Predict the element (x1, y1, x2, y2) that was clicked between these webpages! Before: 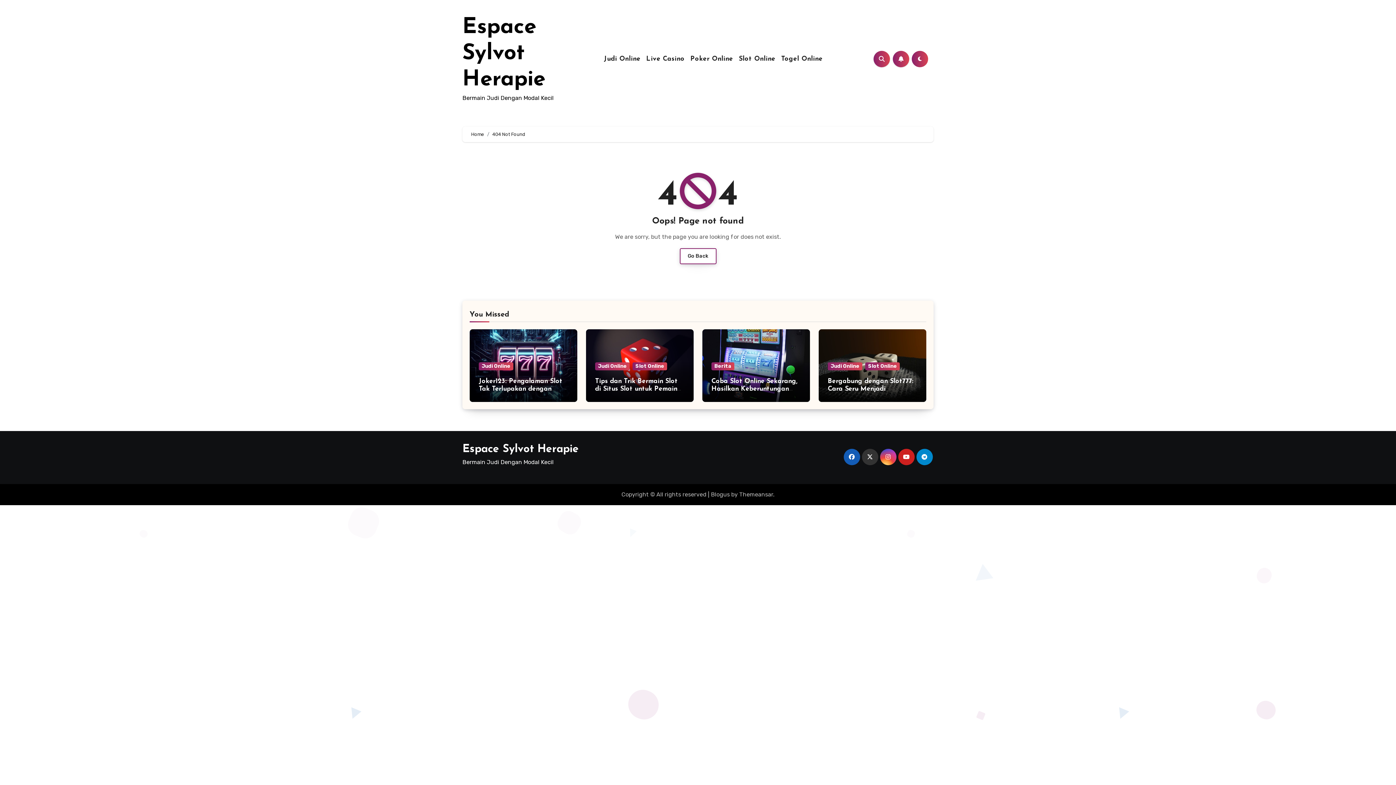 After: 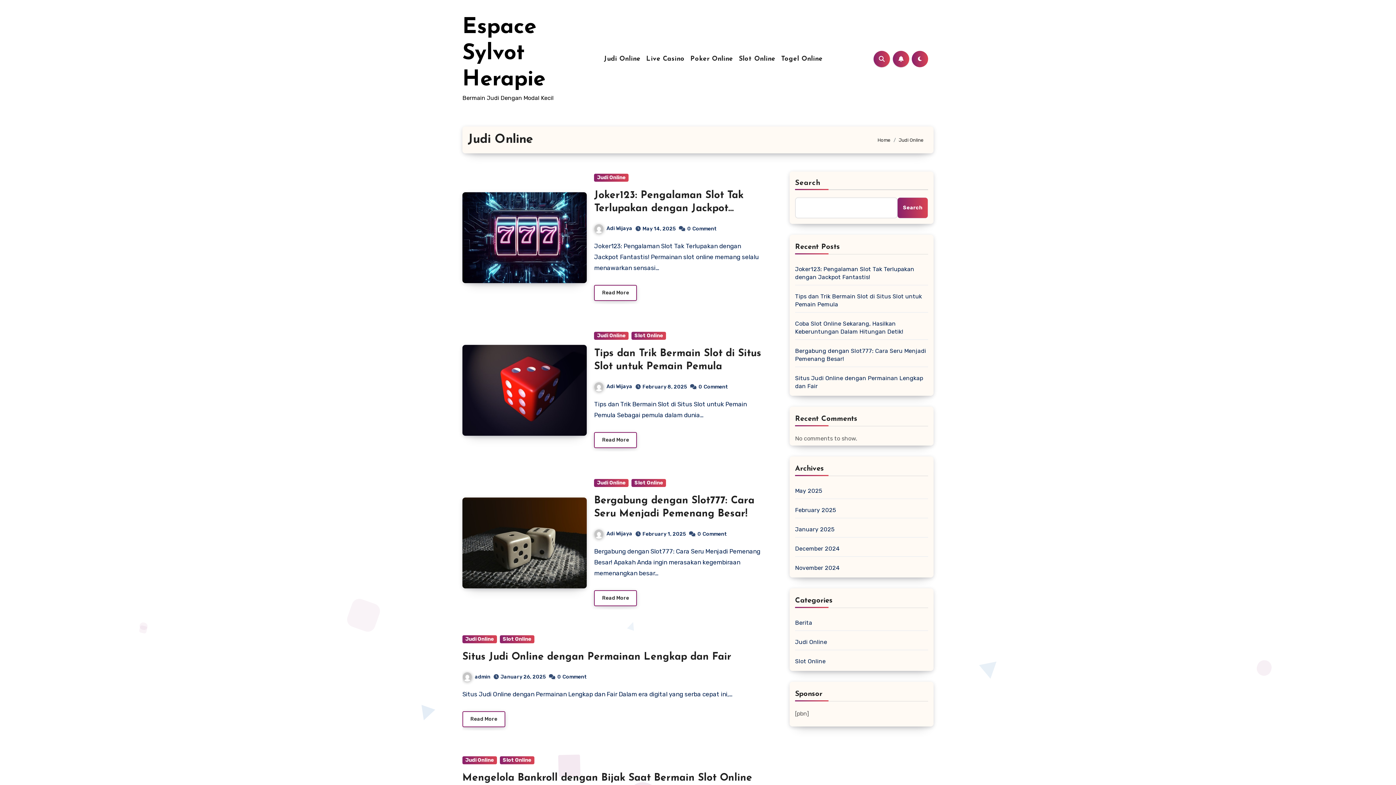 Action: bbox: (828, 362, 862, 370) label: Judi Online